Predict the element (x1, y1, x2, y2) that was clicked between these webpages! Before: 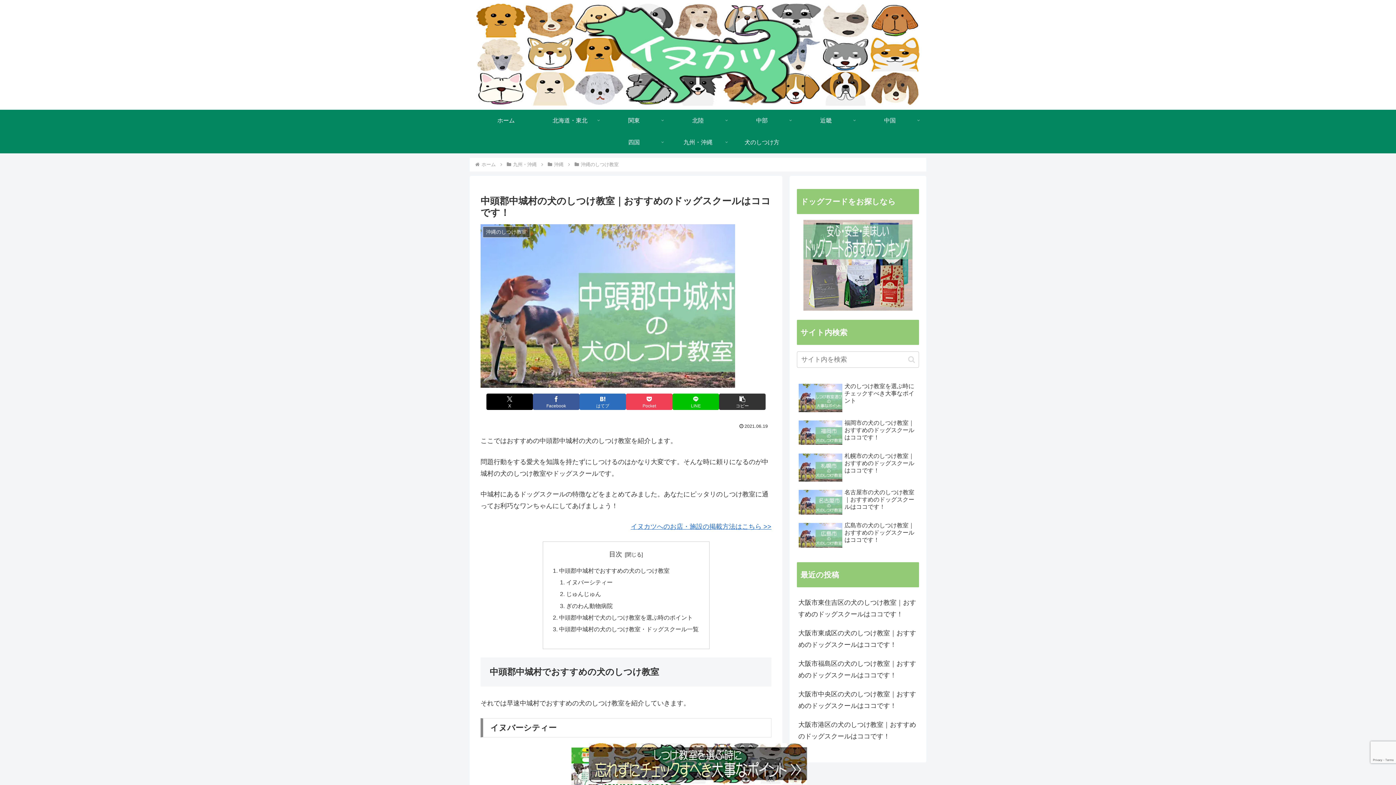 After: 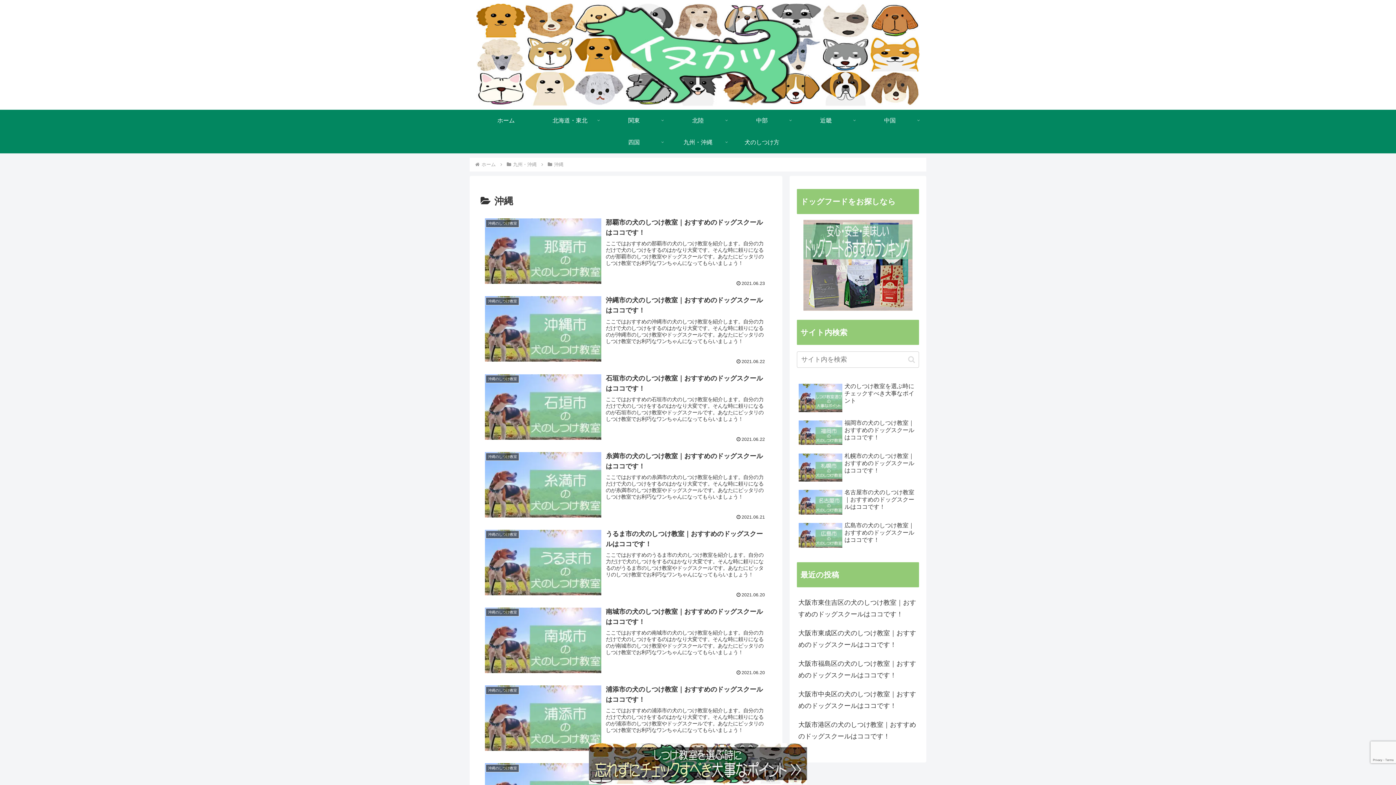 Action: bbox: (553, 161, 564, 167) label: 沖縄